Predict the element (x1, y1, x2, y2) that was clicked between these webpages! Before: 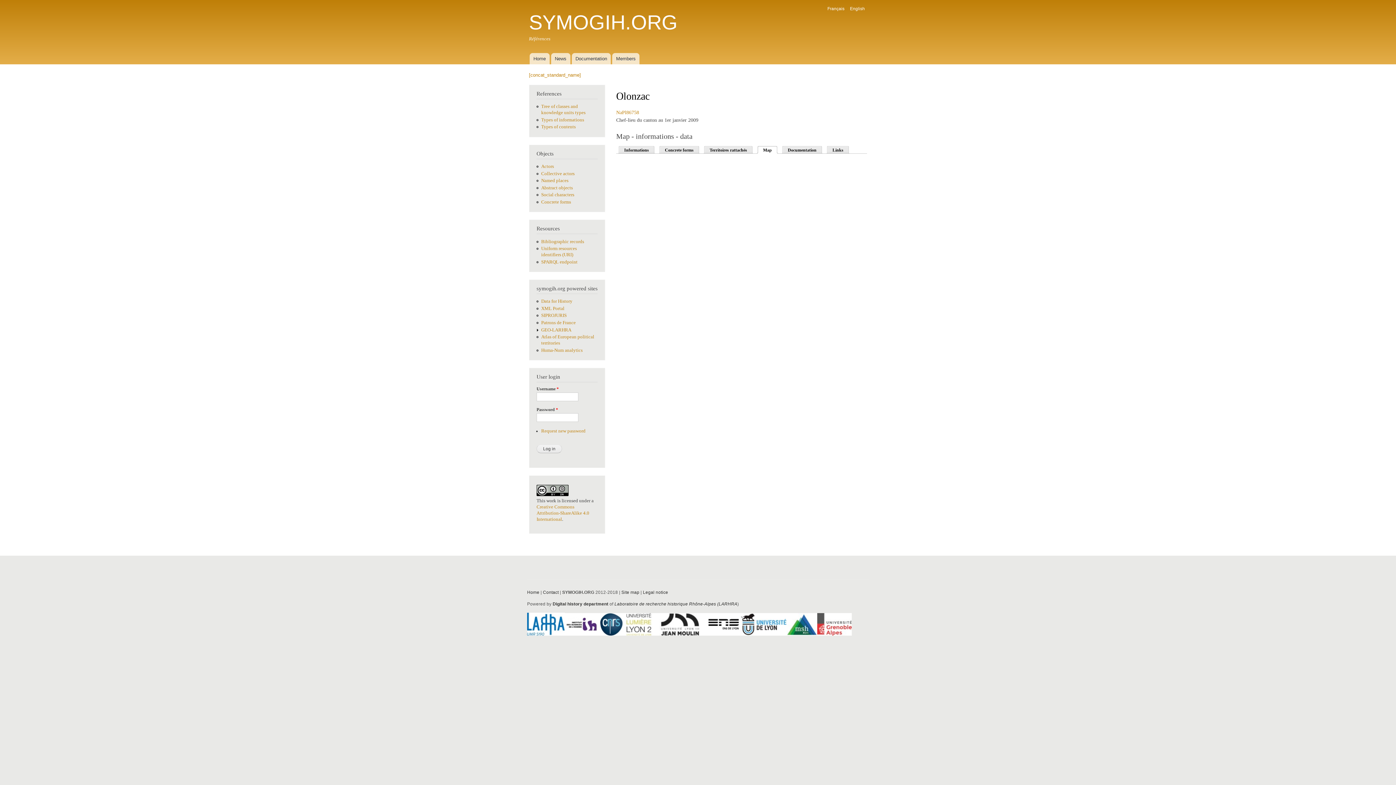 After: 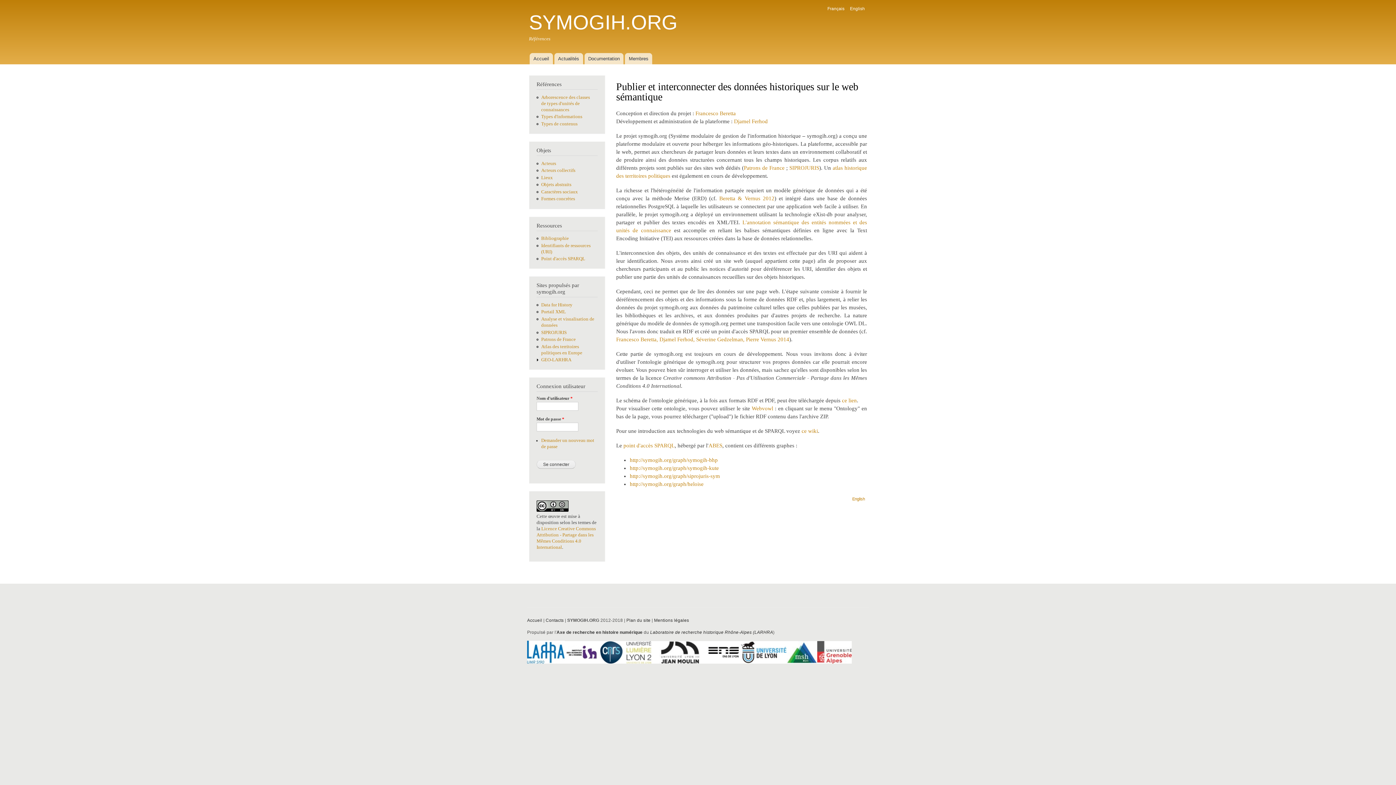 Action: bbox: (541, 259, 577, 264) label: SPARQL endpoint